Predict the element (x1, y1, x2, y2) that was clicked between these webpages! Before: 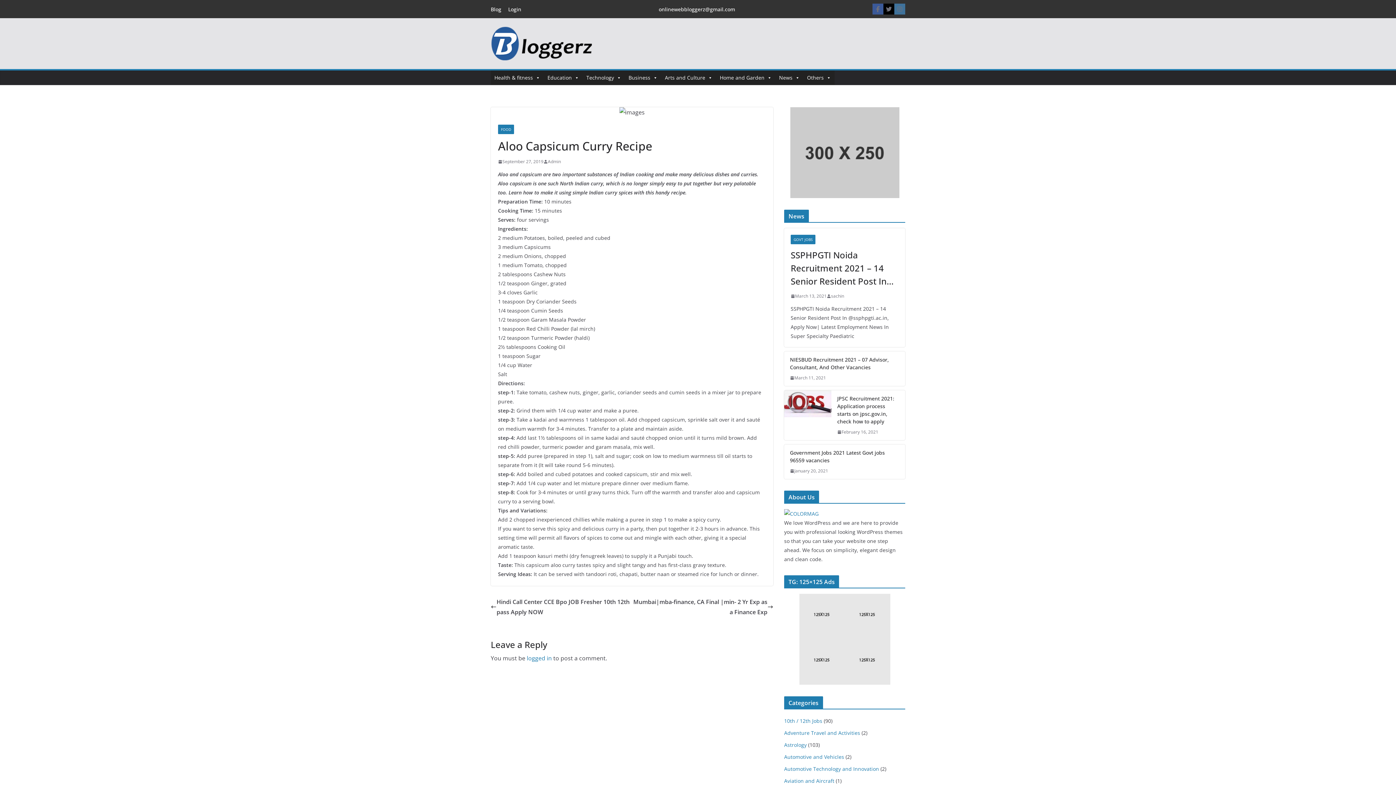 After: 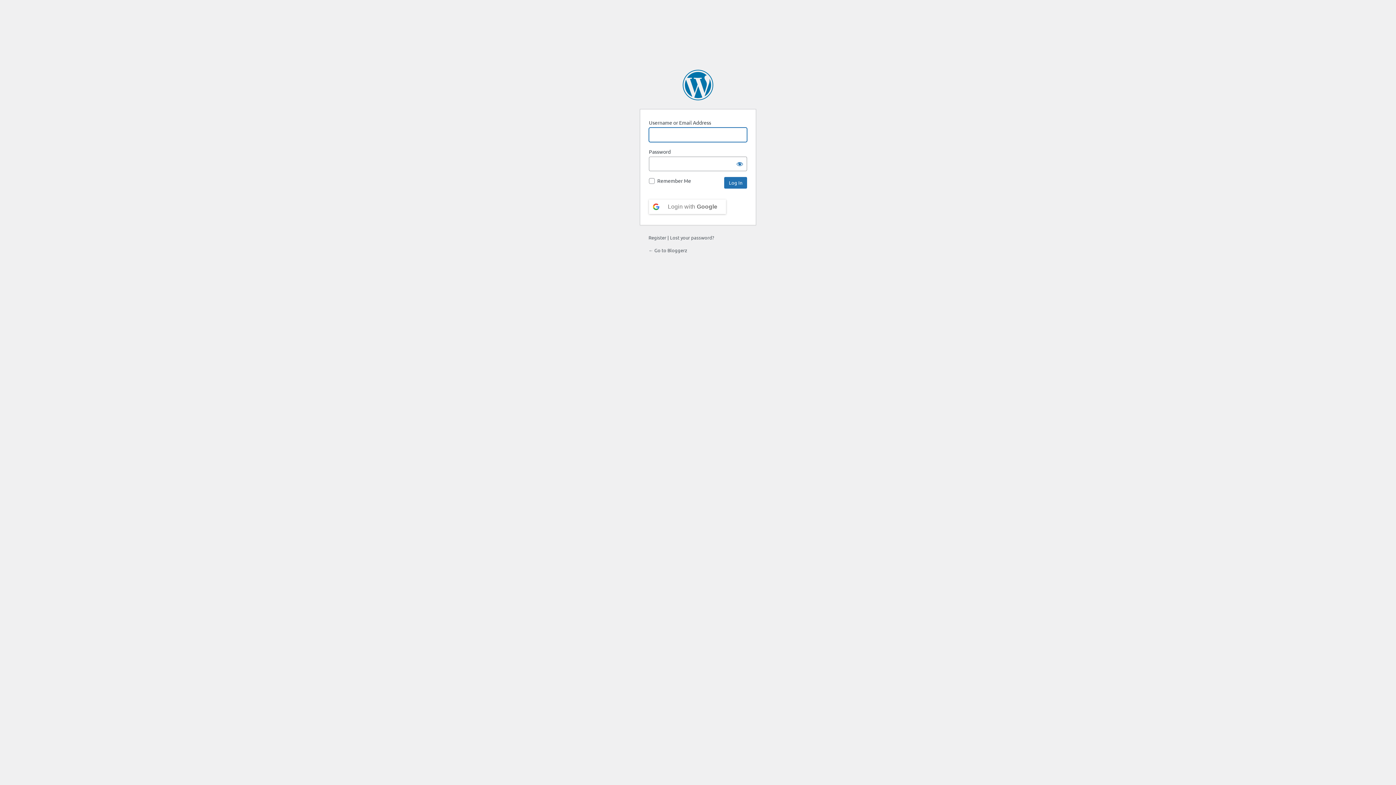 Action: label: logged in bbox: (526, 654, 552, 662)